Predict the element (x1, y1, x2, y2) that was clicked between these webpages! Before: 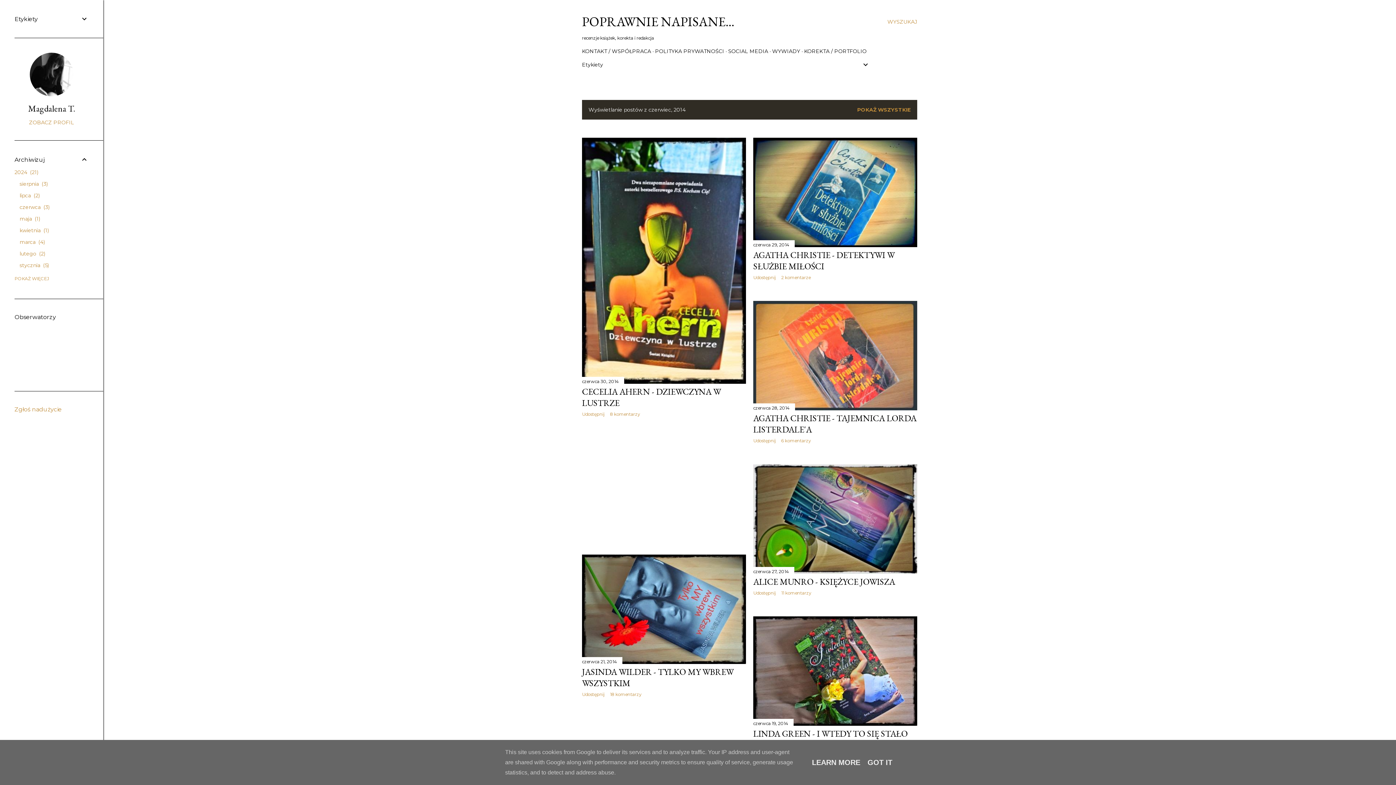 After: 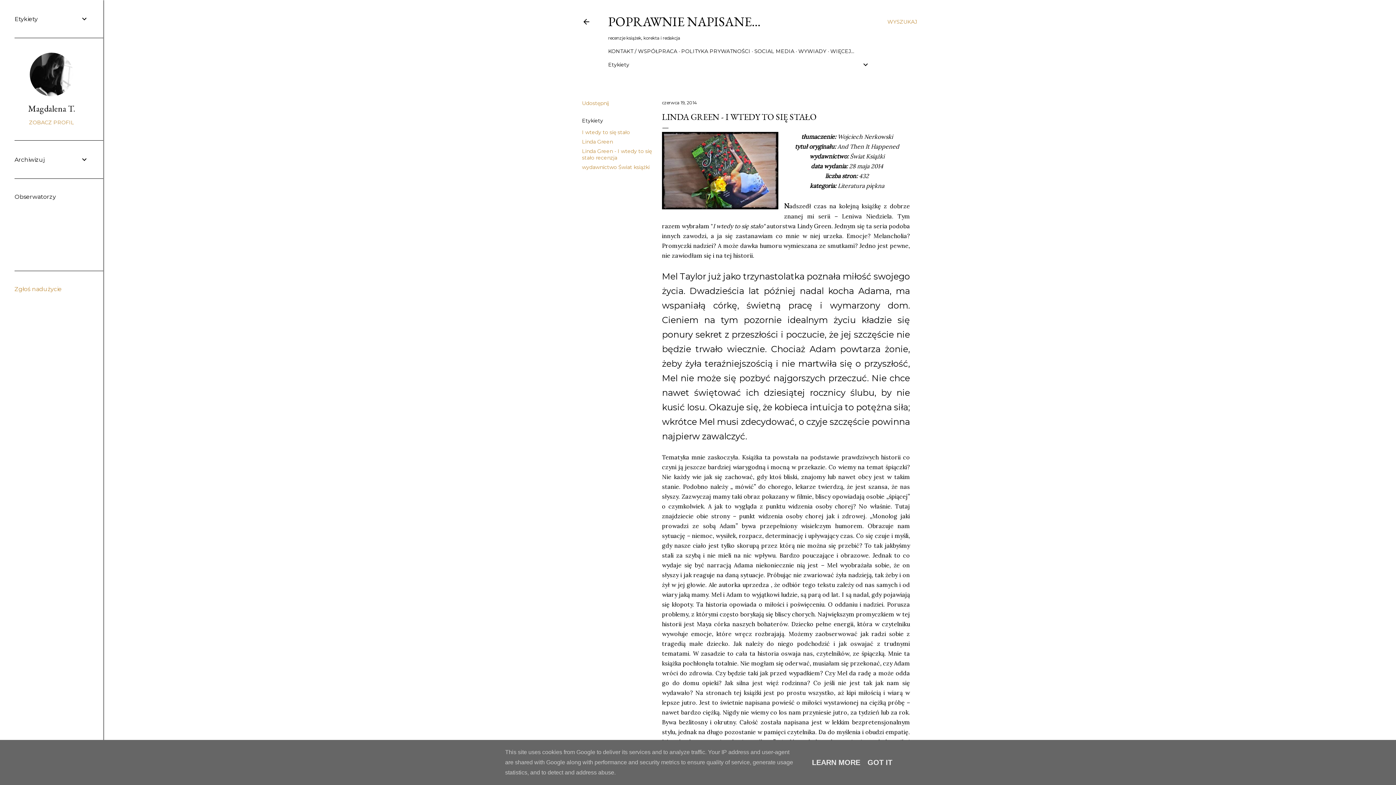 Action: bbox: (753, 728, 908, 739) label: LINDA GREEN - I WTEDY TO SIĘ STAŁO